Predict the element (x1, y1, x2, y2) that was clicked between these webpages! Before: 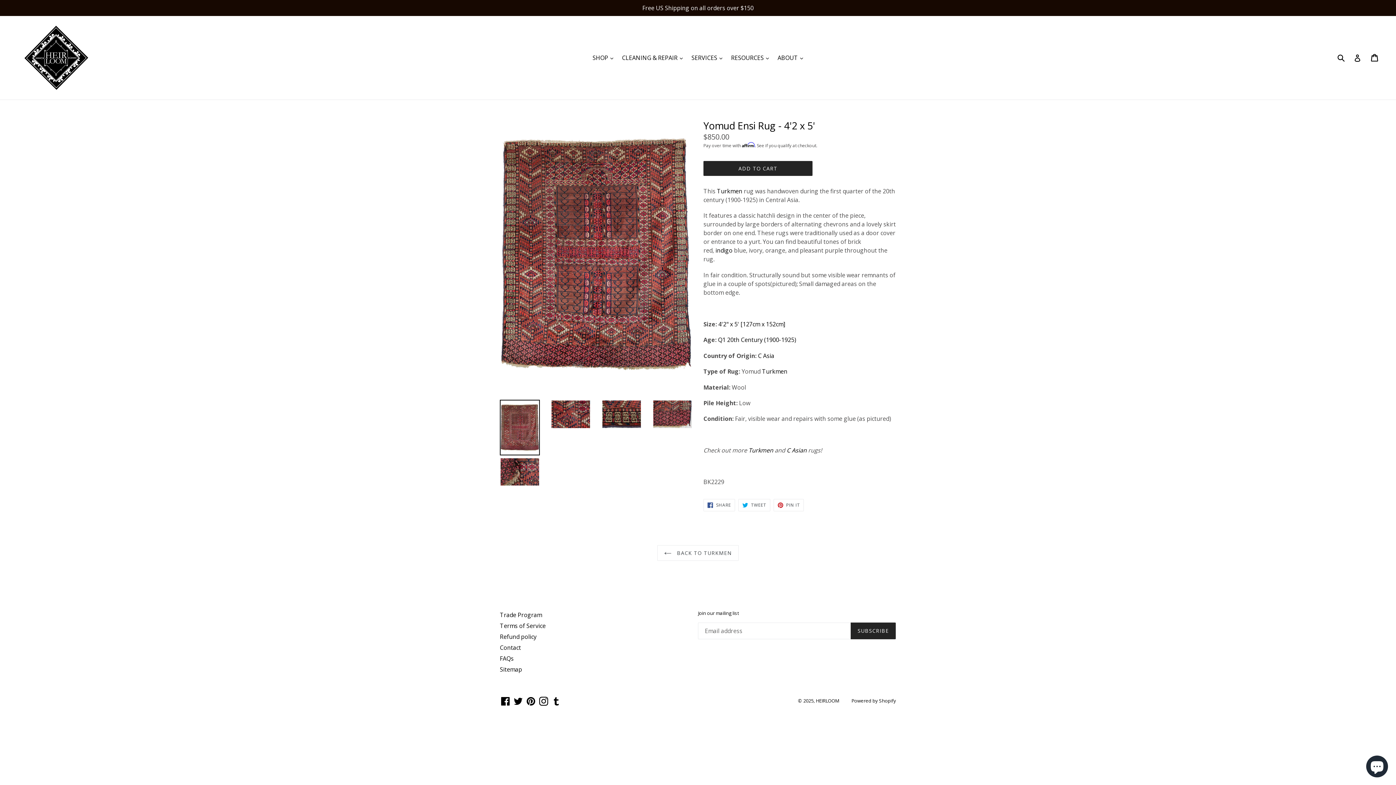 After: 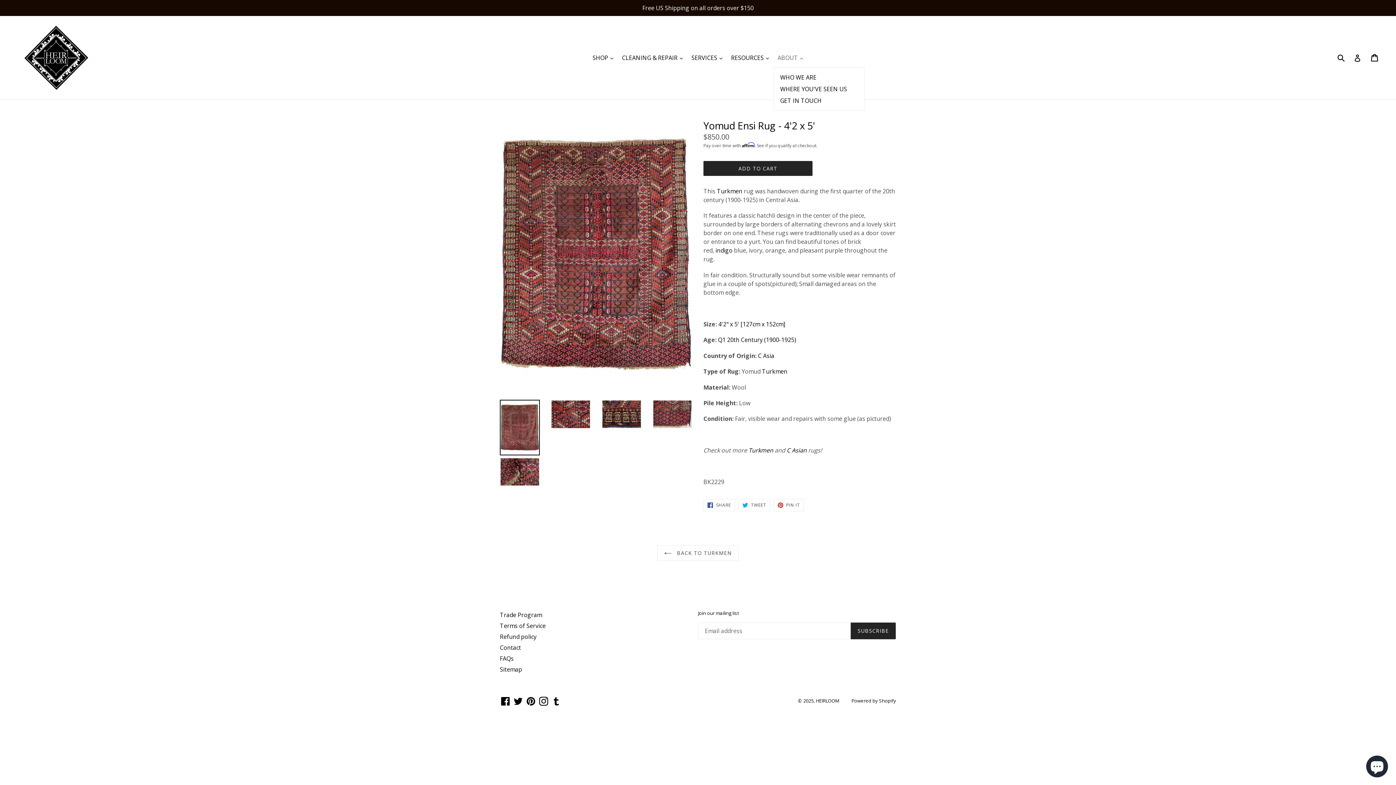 Action: bbox: (774, 52, 806, 63) label: ABOUT 
expand